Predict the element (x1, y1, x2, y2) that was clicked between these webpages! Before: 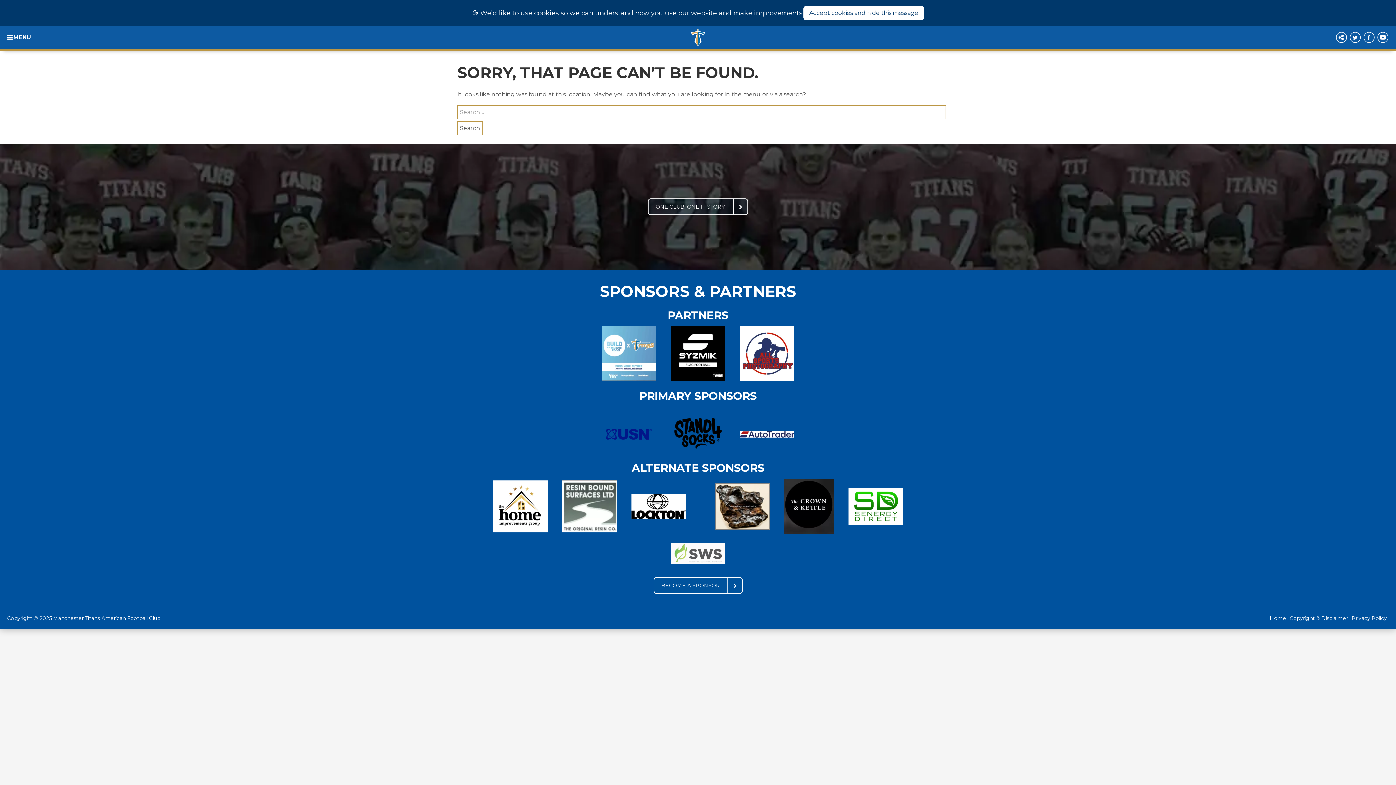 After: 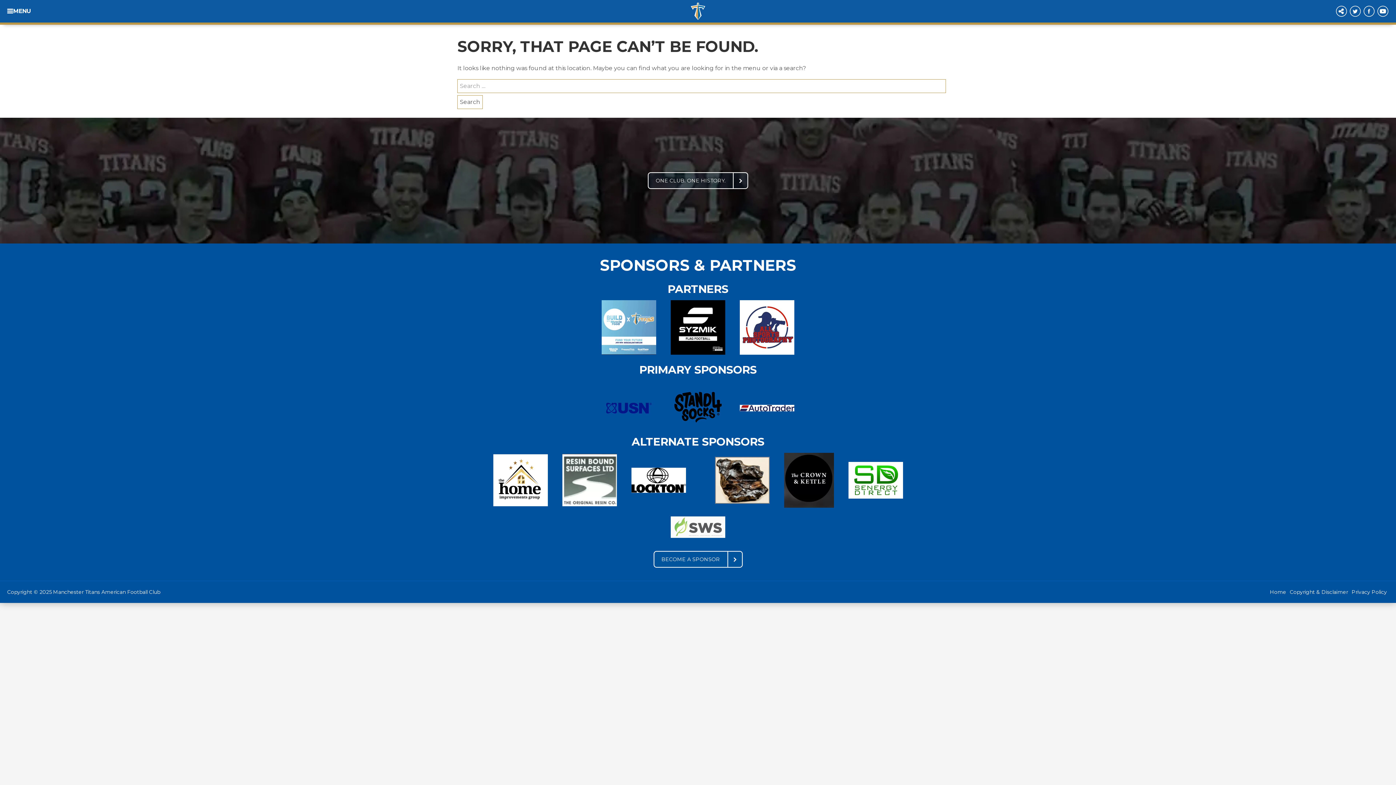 Action: bbox: (803, 5, 924, 20) label: Accept cookies and hide this message